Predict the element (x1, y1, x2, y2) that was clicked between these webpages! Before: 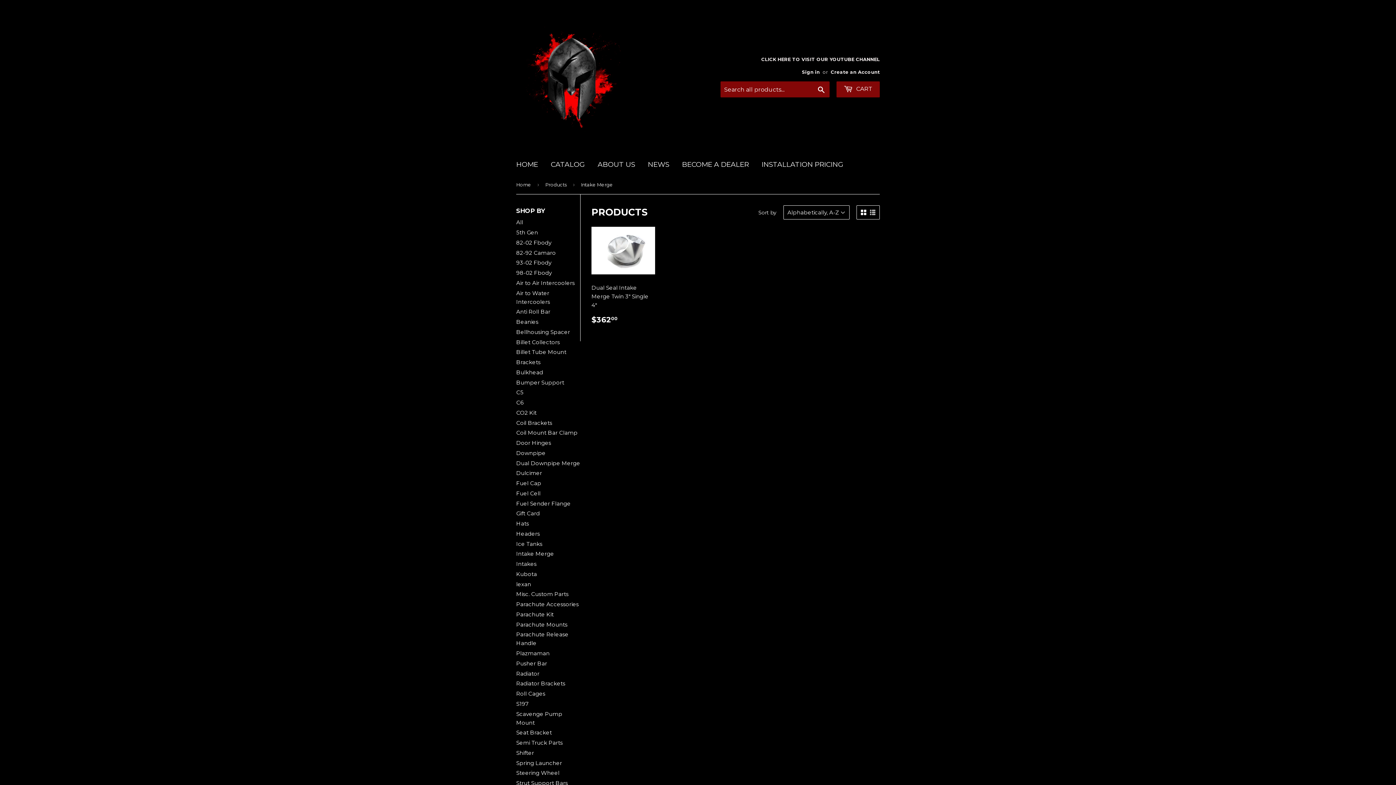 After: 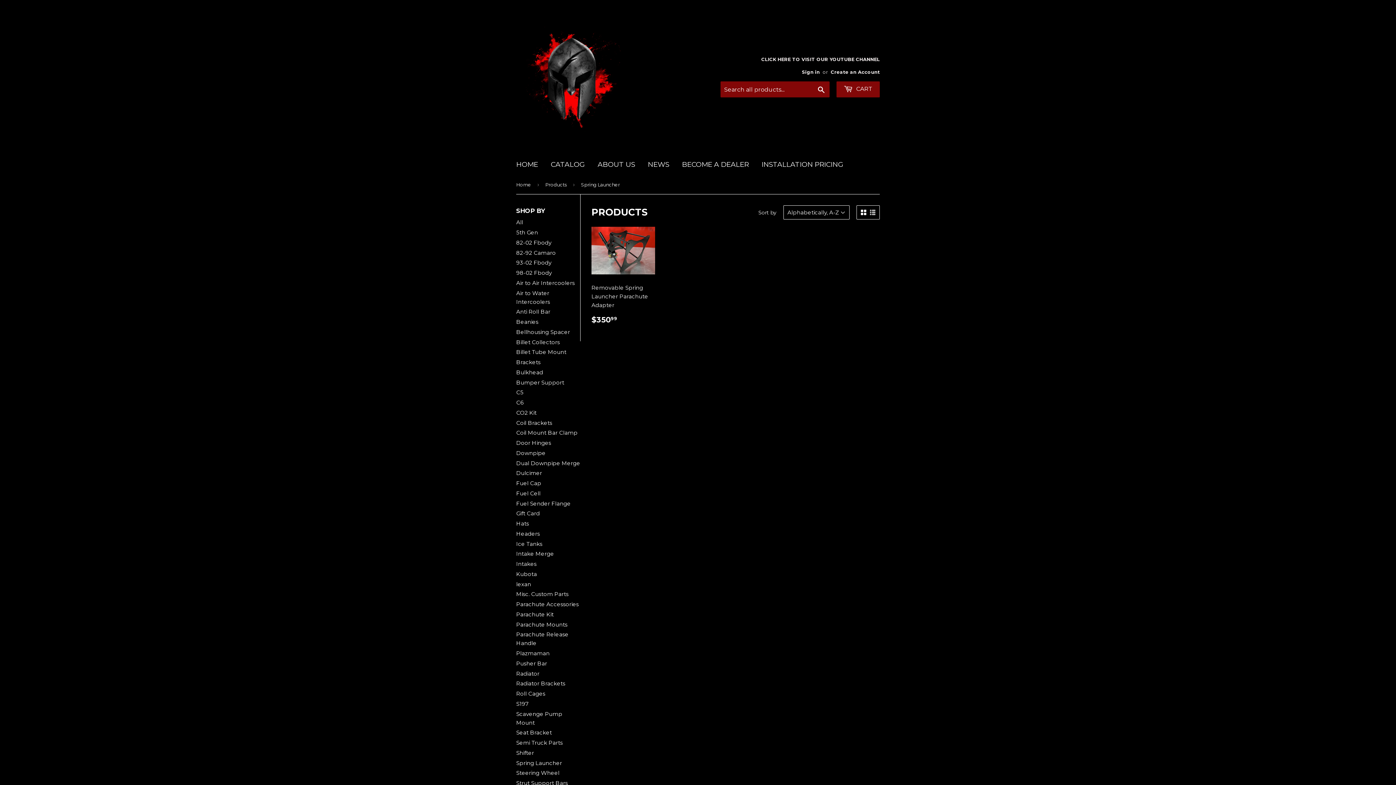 Action: label: Spring Launcher bbox: (516, 759, 562, 766)